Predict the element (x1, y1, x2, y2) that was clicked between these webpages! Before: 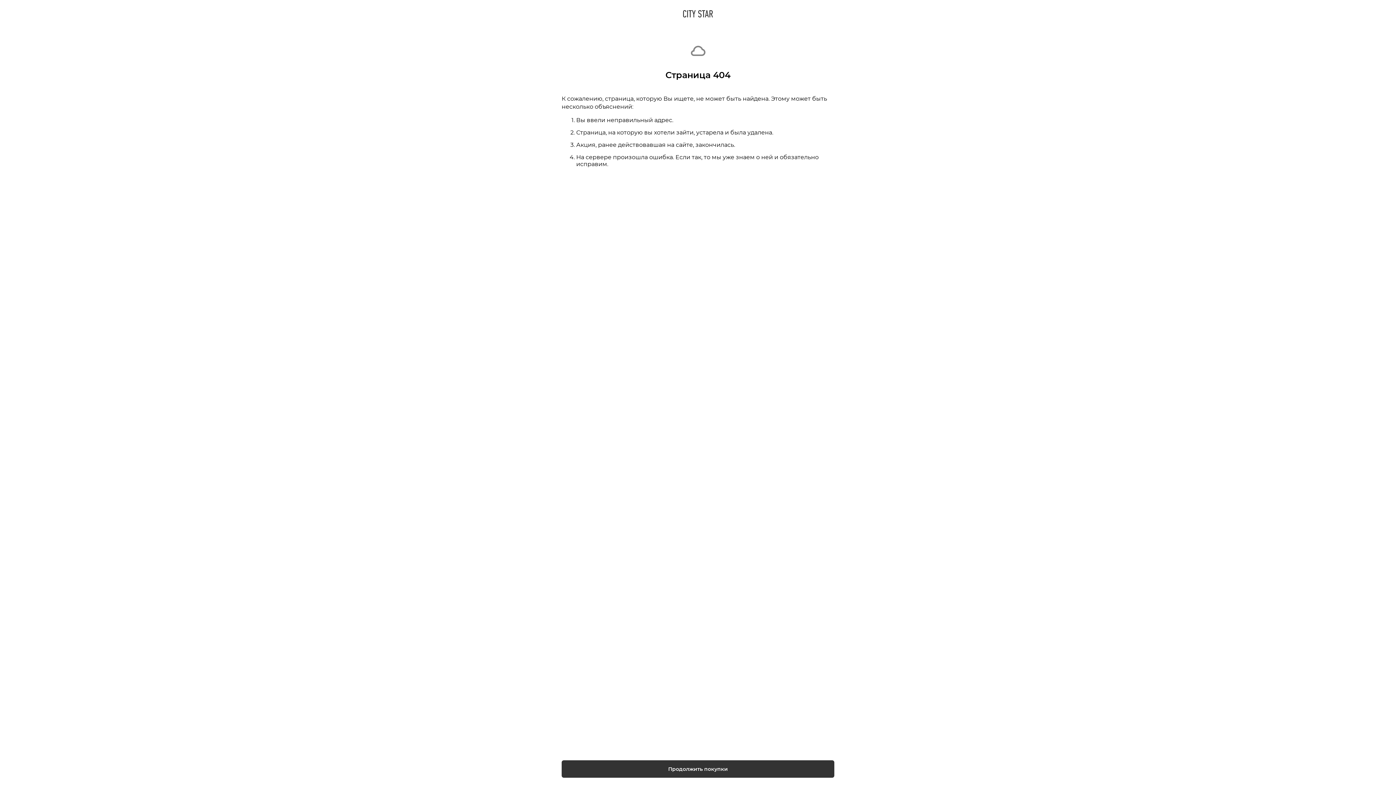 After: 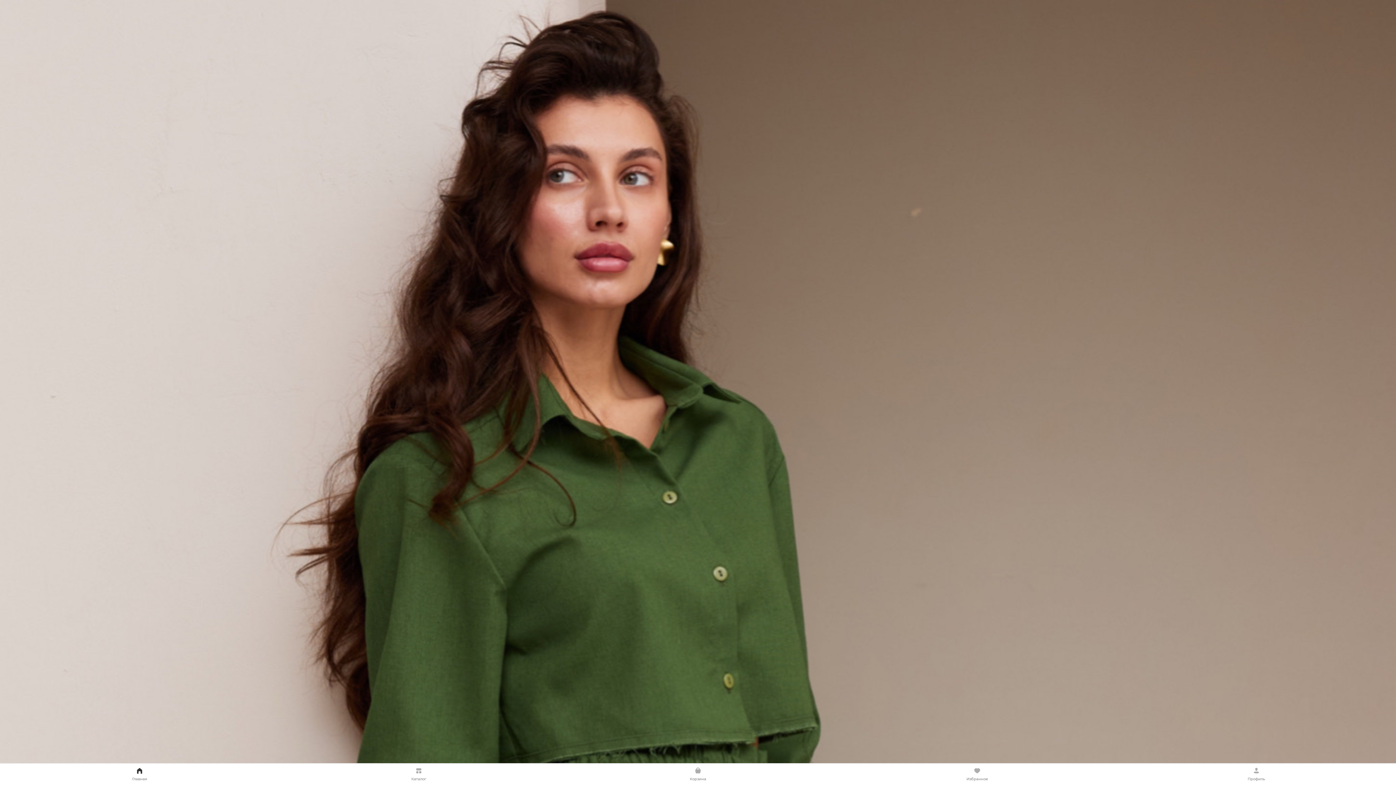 Action: bbox: (561, 760, 834, 778) label: Продолжить покупки